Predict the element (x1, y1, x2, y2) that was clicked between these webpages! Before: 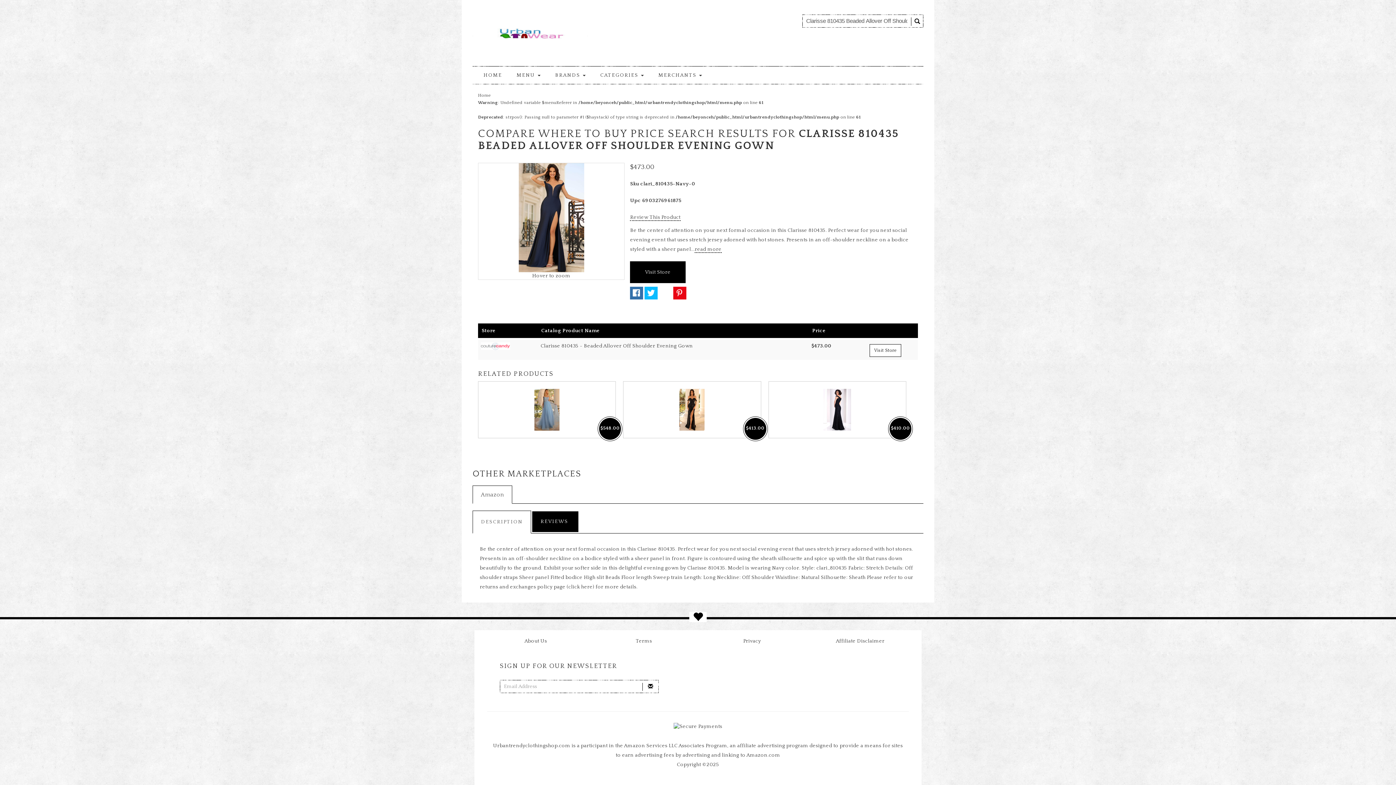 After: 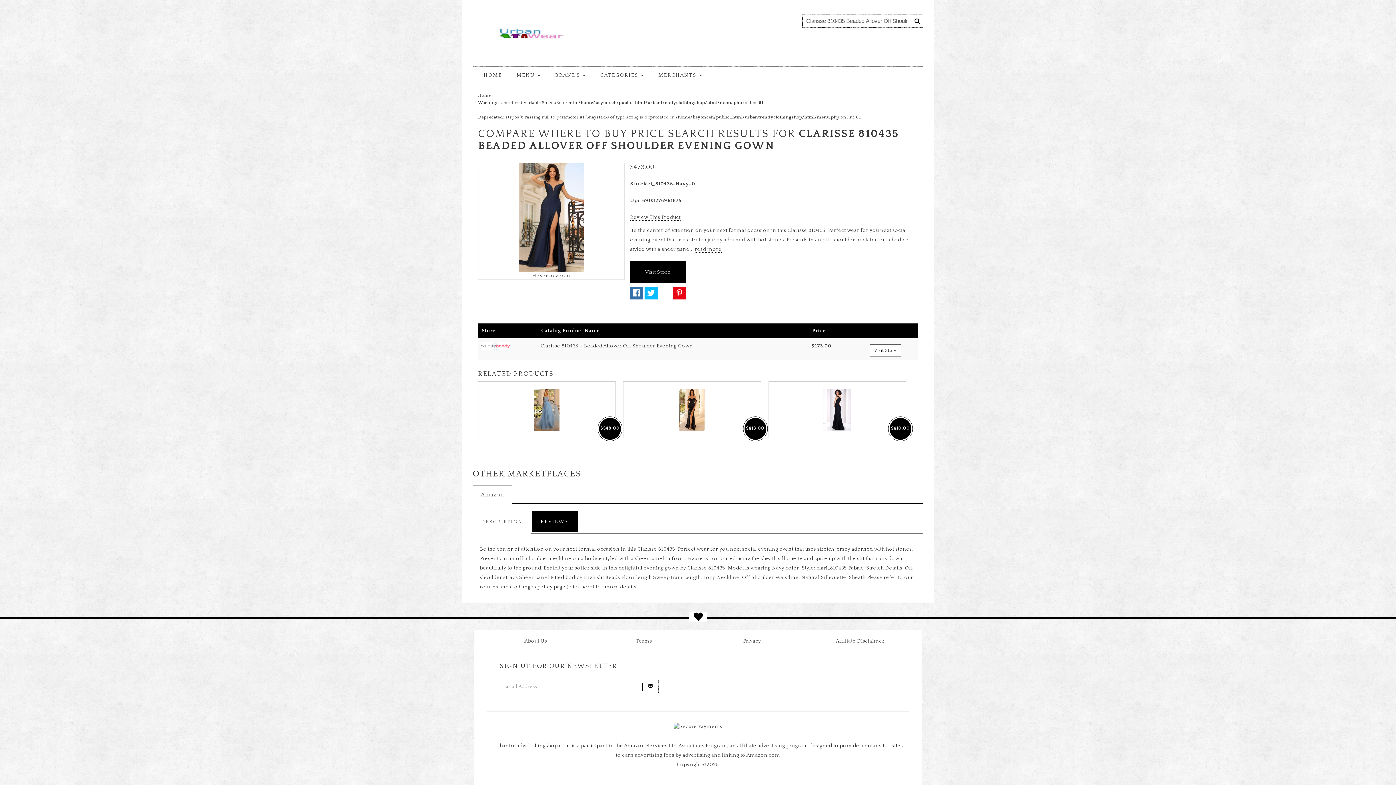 Action: label: DESCRIPTION bbox: (472, 510, 531, 533)